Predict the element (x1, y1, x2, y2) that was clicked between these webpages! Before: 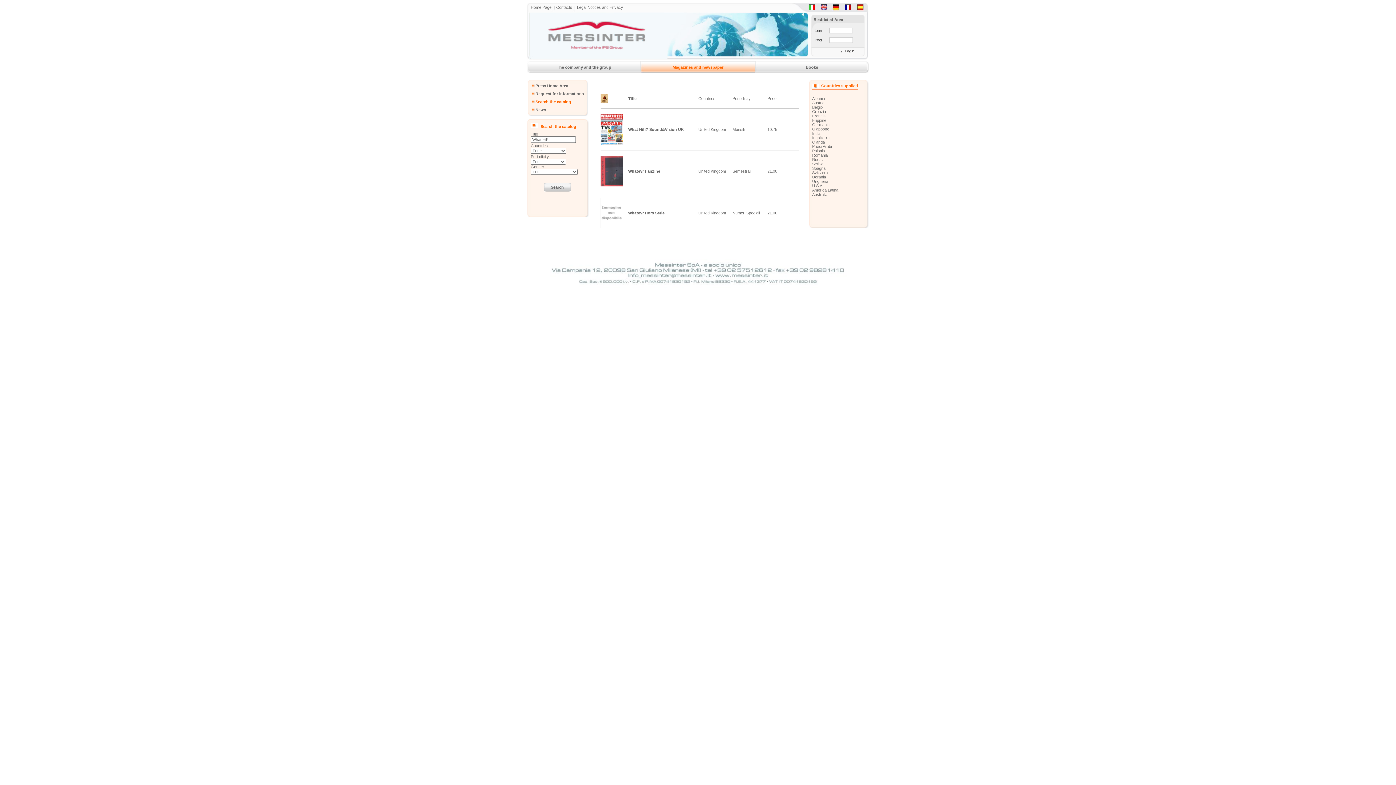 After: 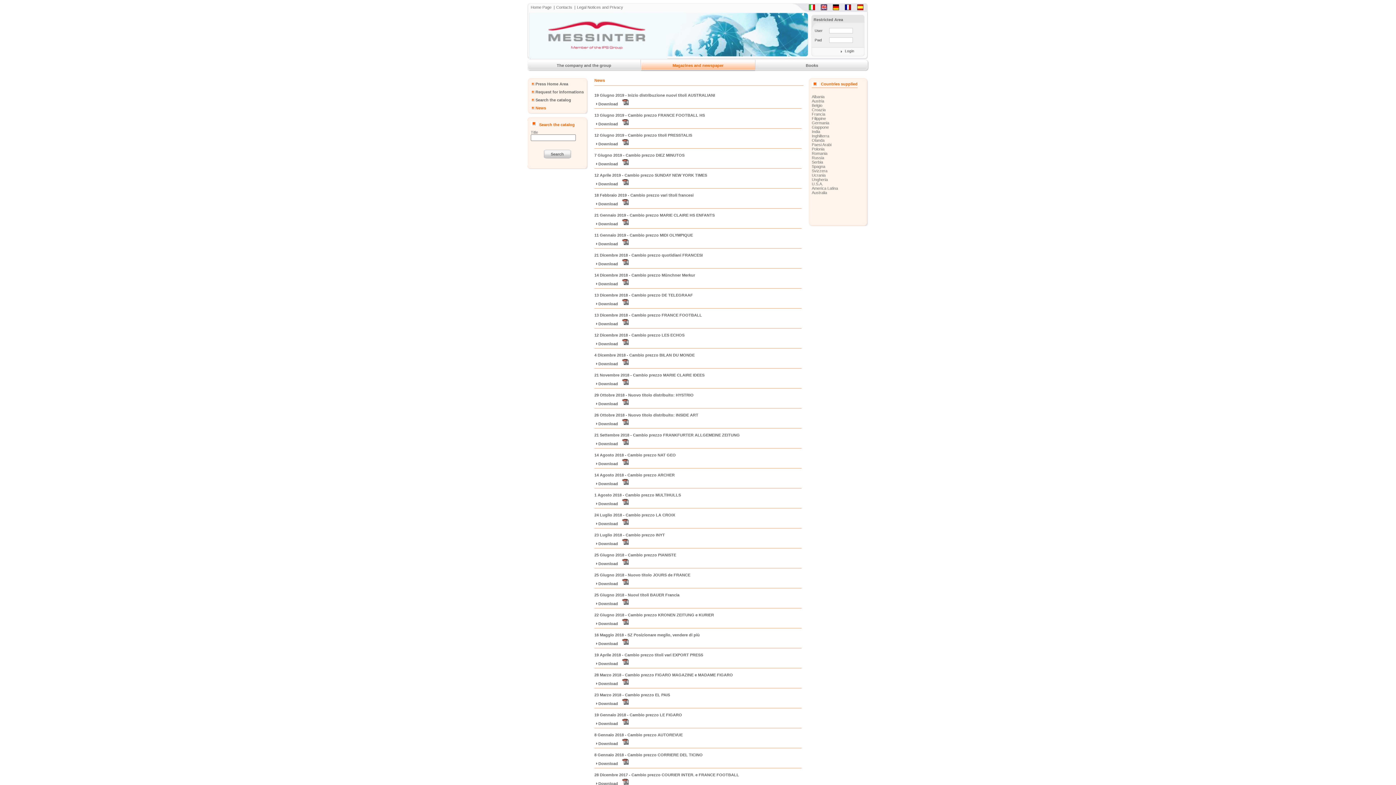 Action: label: News bbox: (535, 107, 546, 112)